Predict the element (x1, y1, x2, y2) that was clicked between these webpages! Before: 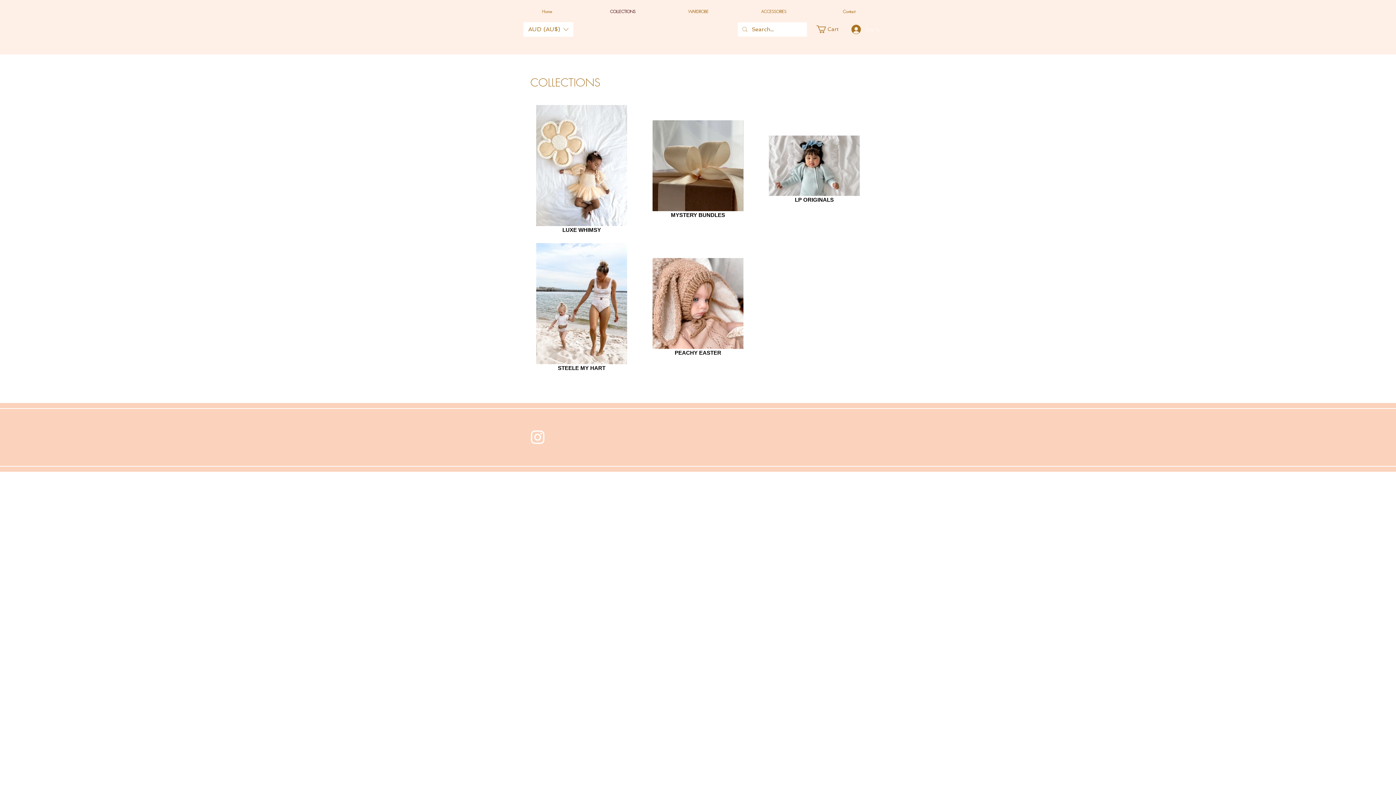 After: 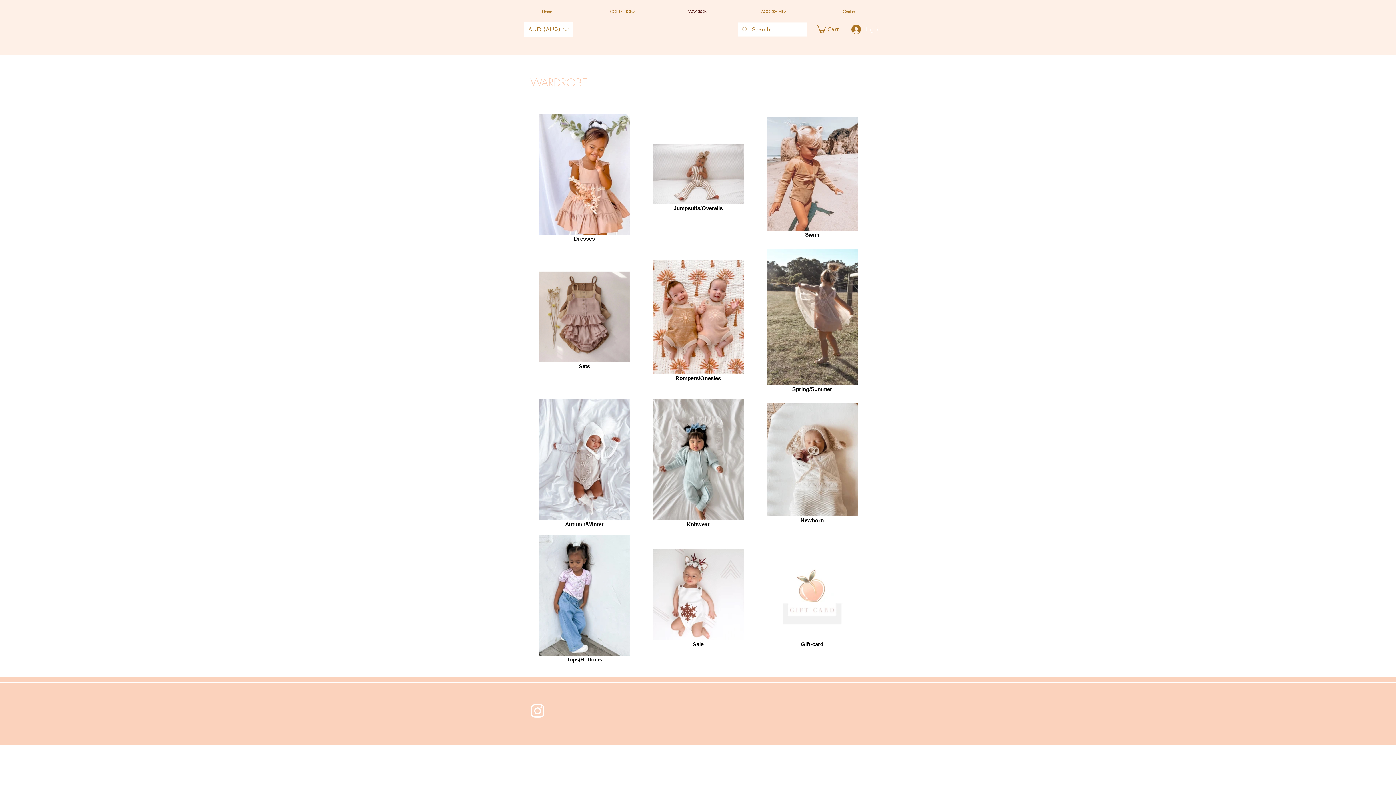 Action: bbox: (660, 6, 736, 16) label: WARDROBE